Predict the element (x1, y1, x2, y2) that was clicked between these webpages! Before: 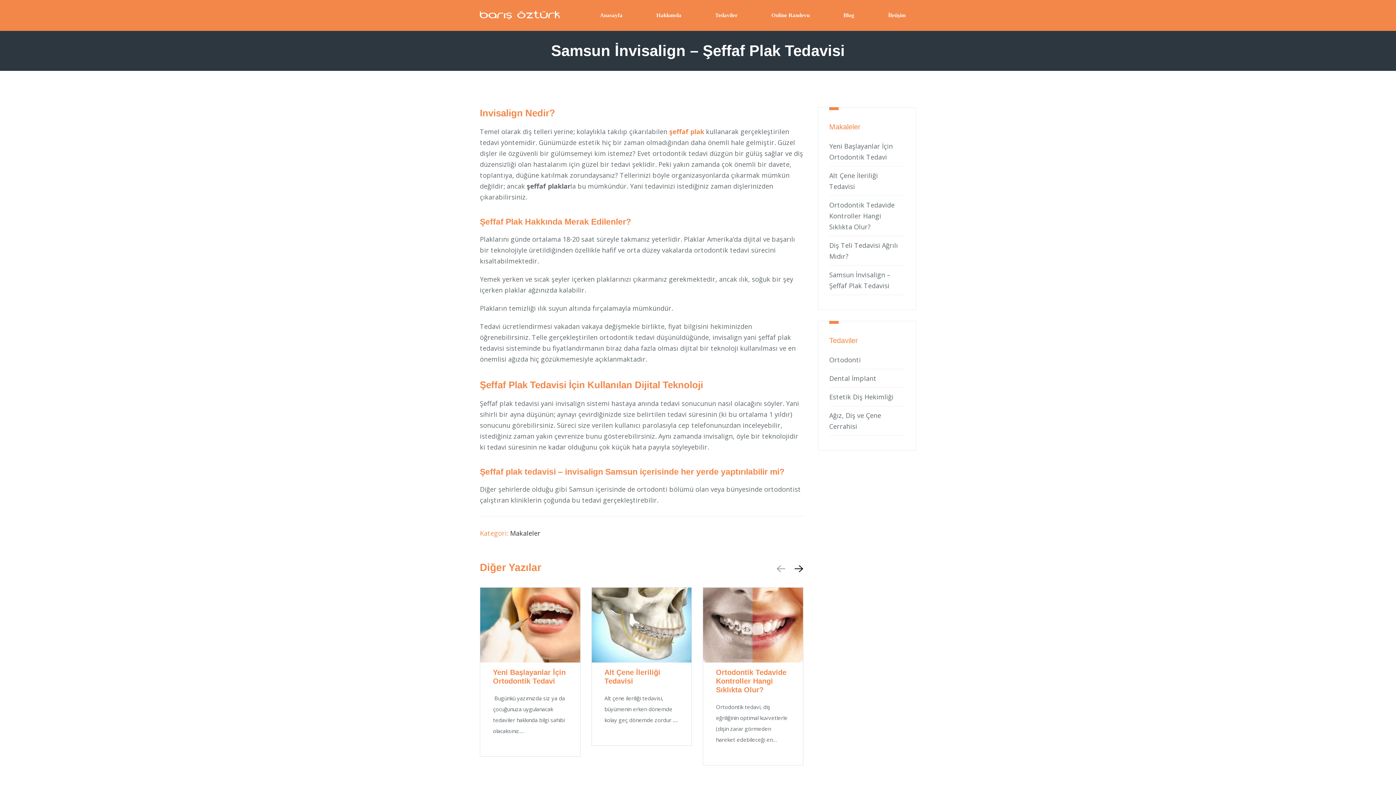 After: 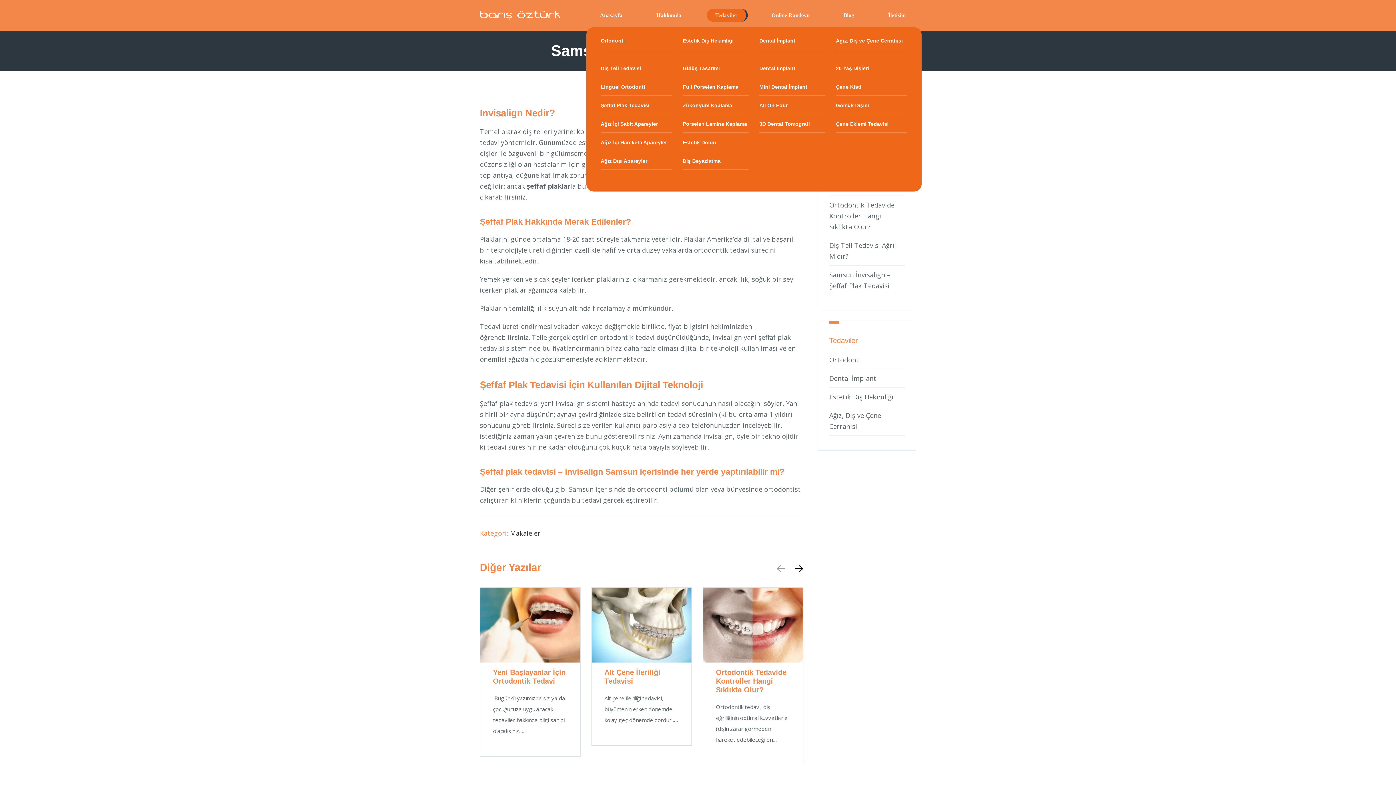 Action: bbox: (707, 8, 748, 21) label: Tedaviler